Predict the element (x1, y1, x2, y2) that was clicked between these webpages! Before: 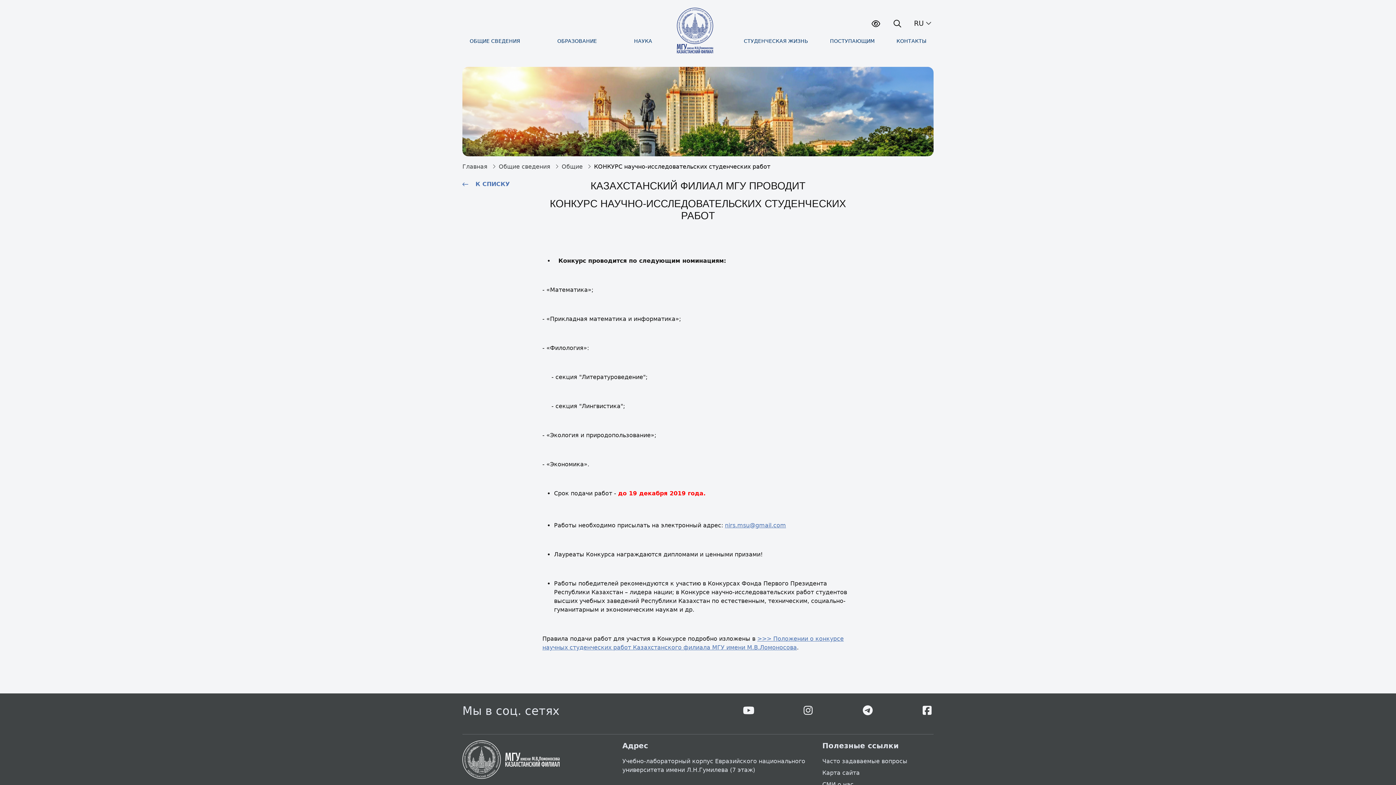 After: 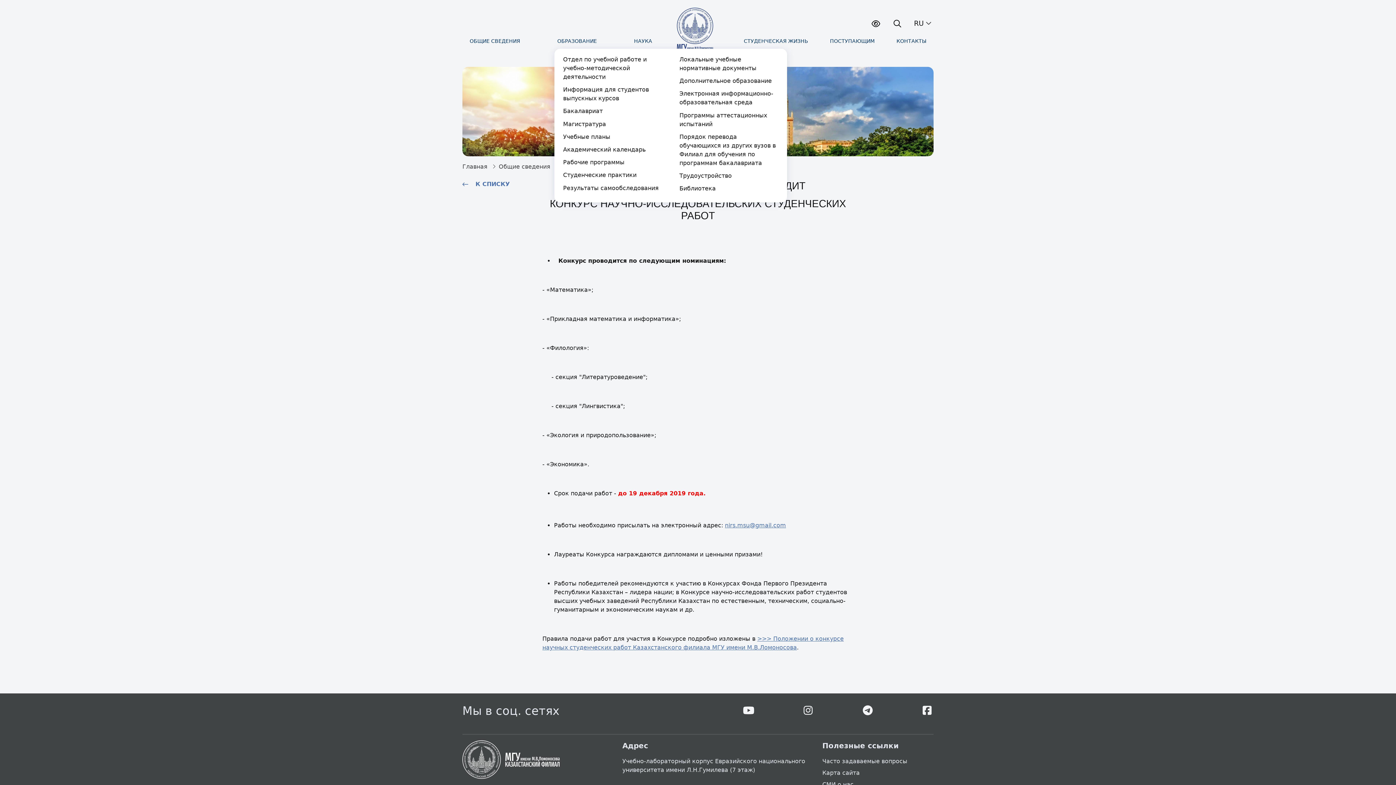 Action: label: ОБРАЗОВАНИЕ bbox: (554, 34, 600, 48)